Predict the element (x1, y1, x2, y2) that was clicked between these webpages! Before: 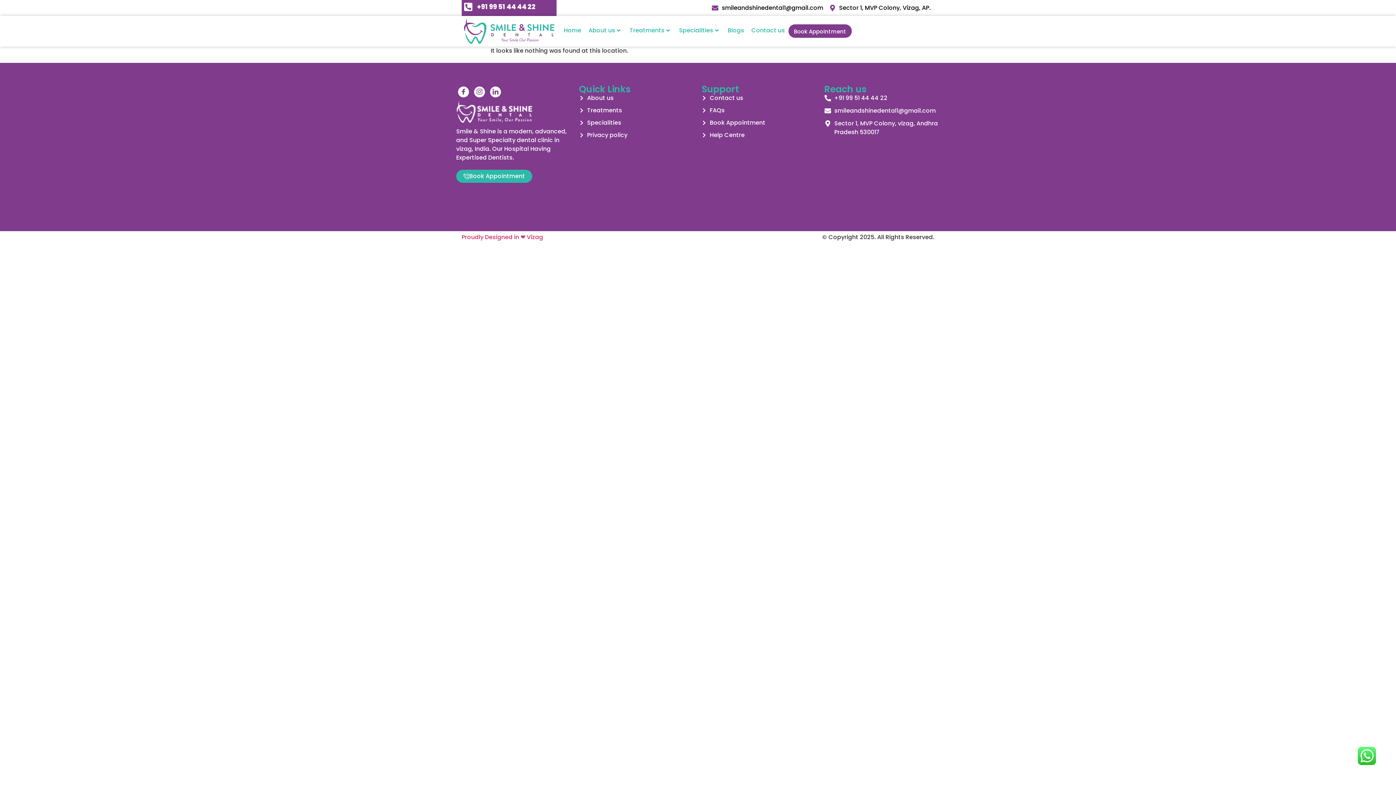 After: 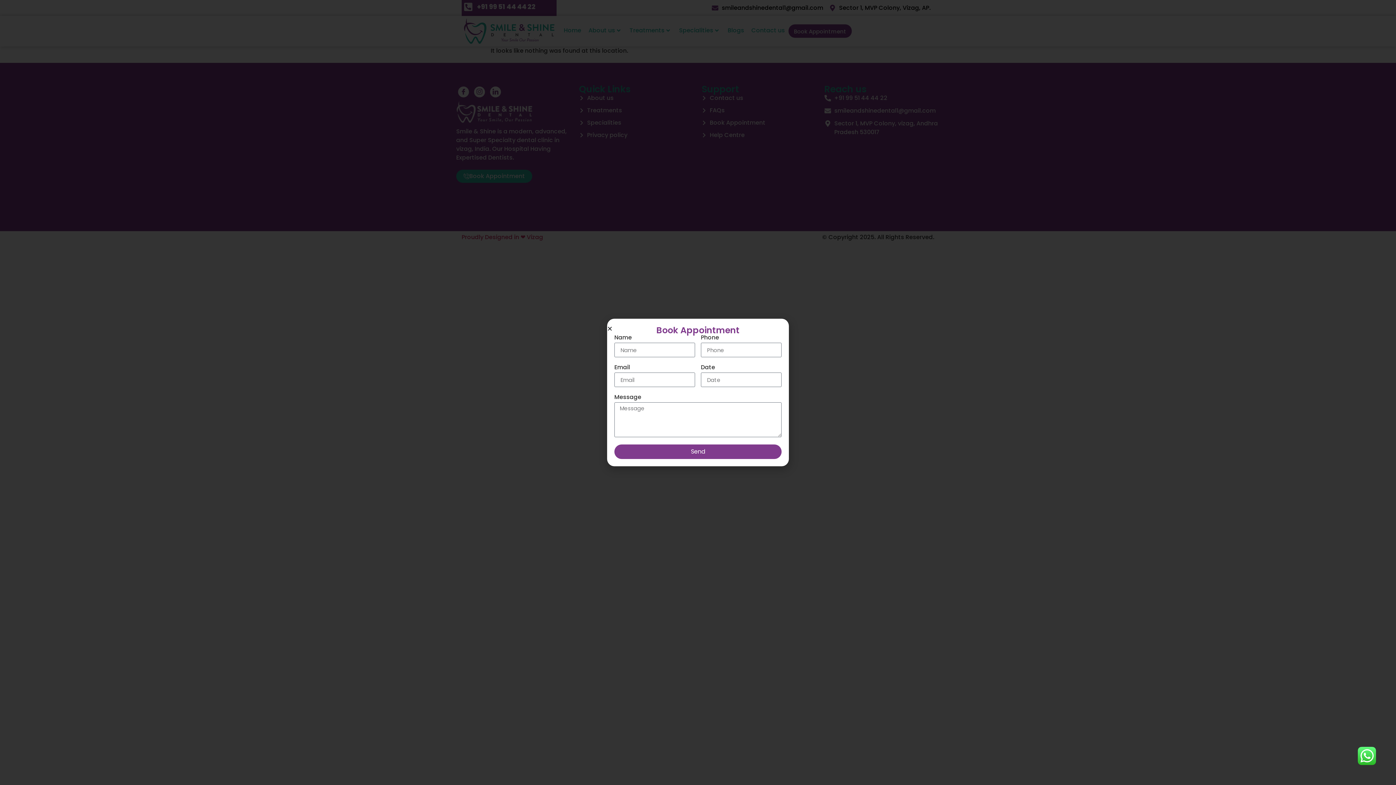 Action: bbox: (456, 169, 532, 182) label: Book Appointment